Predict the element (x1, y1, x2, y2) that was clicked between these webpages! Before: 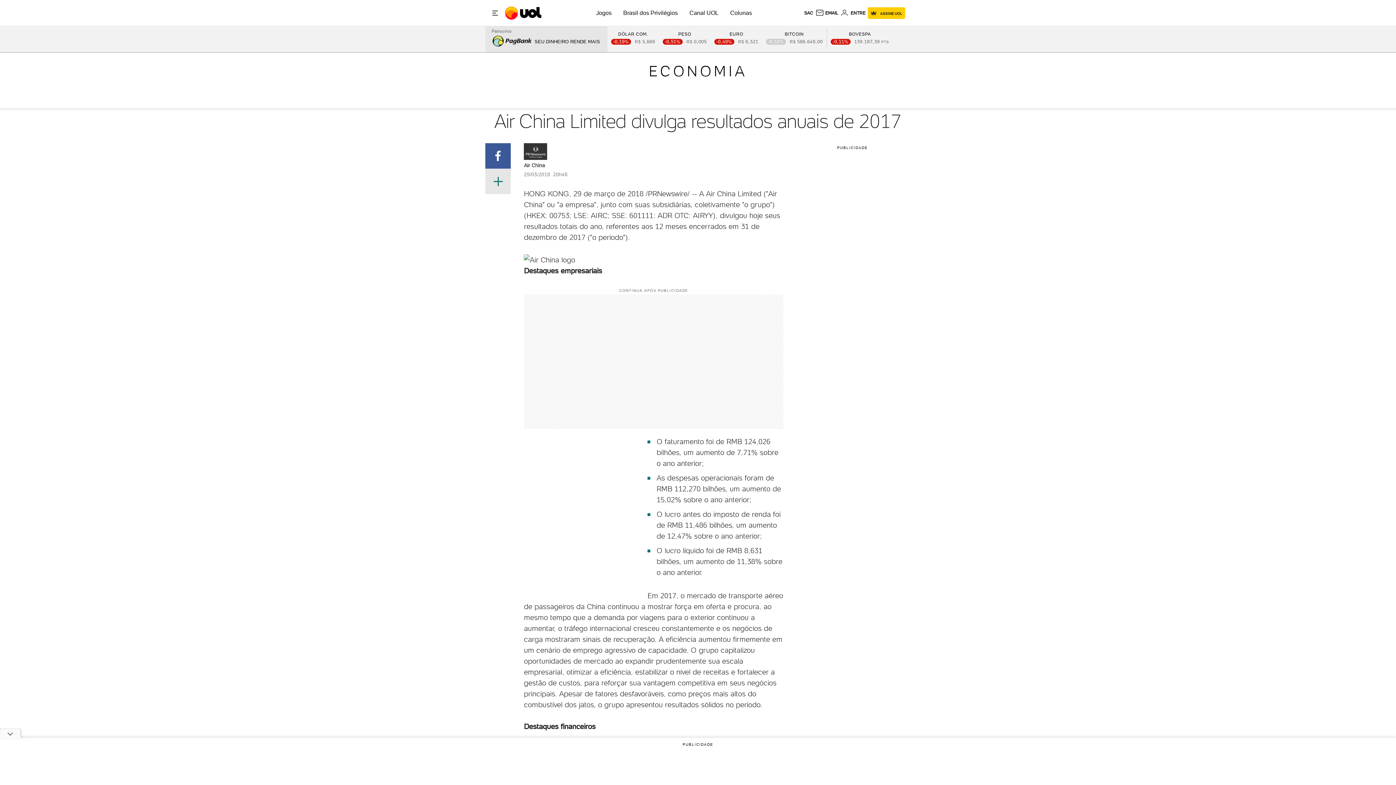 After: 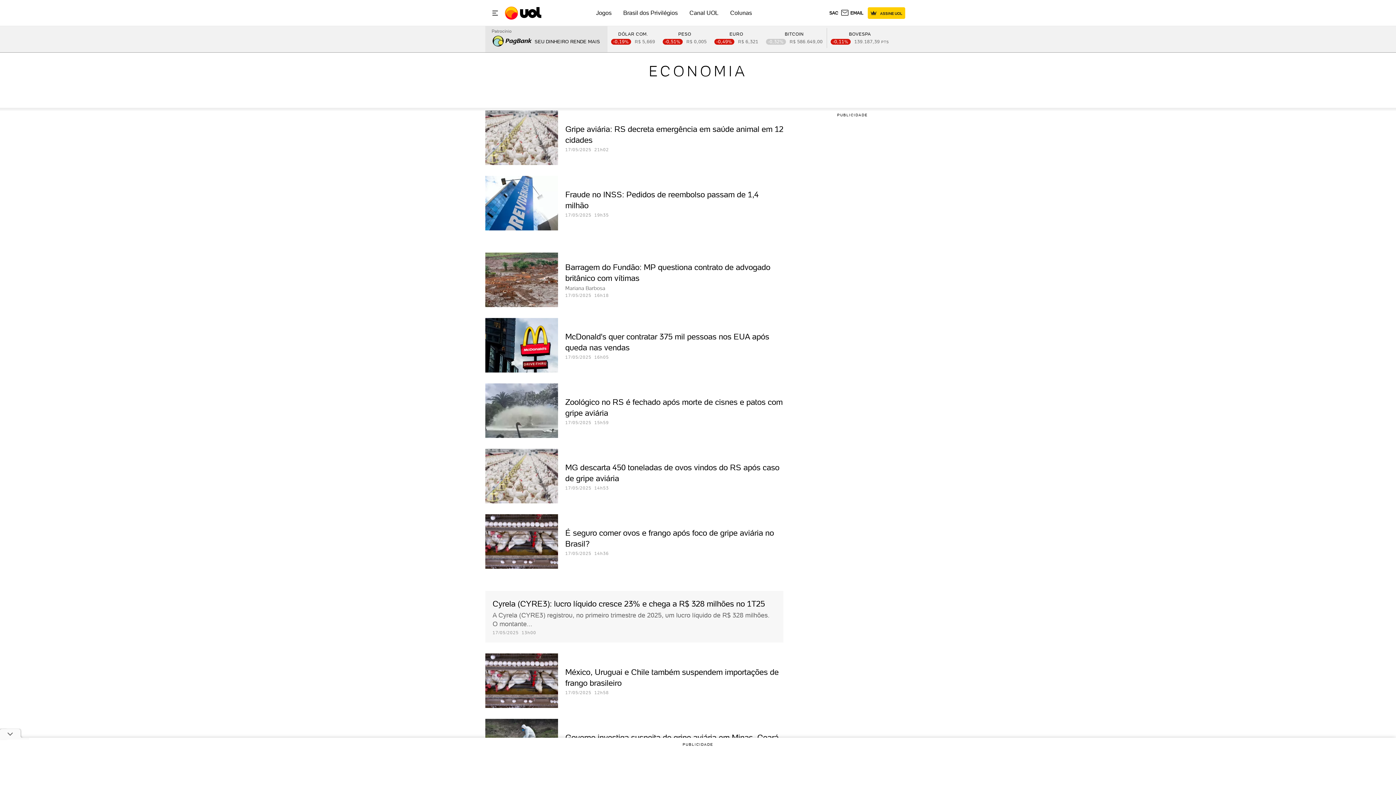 Action: label: ECONOMIA bbox: (648, 62, 747, 80)